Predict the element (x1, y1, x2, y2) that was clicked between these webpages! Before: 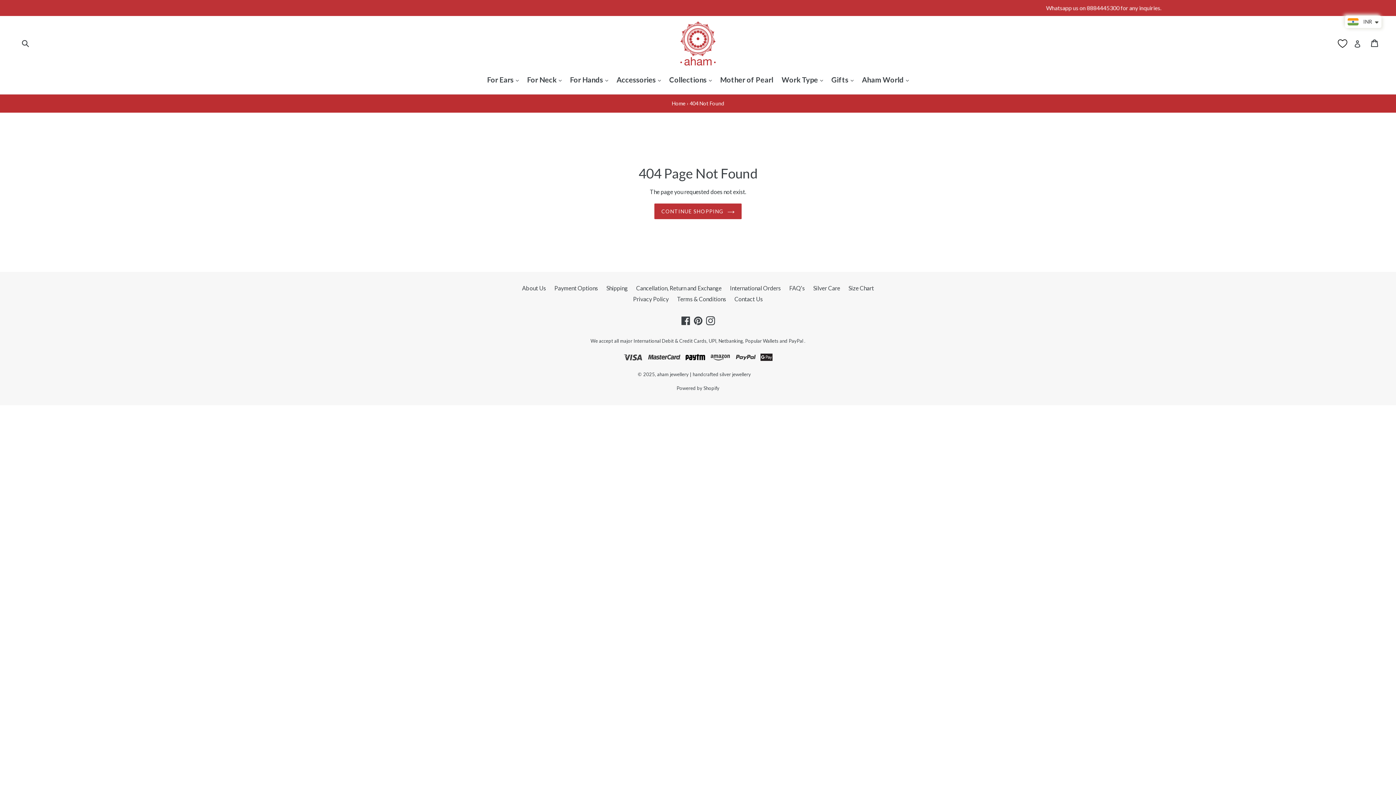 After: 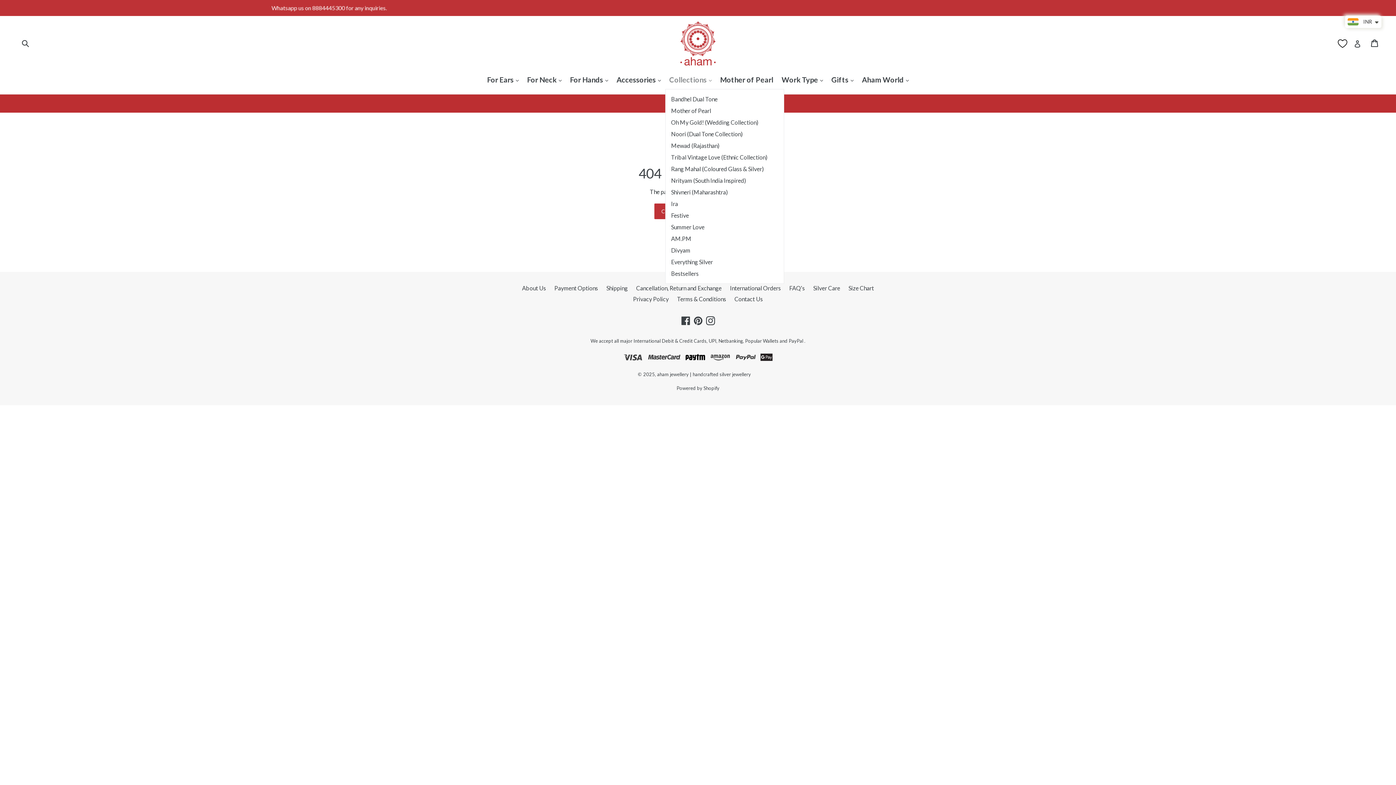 Action: bbox: (665, 74, 715, 86) label: Collections 